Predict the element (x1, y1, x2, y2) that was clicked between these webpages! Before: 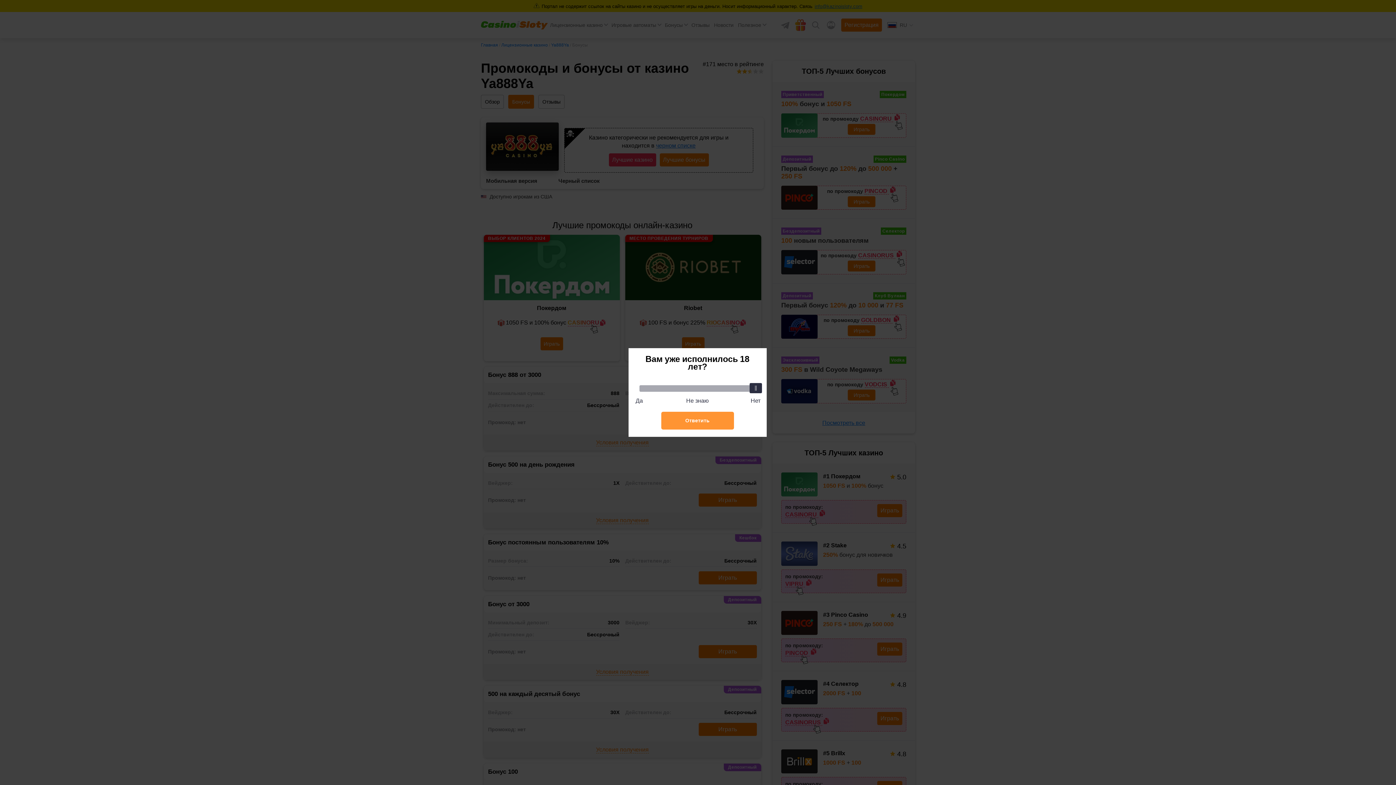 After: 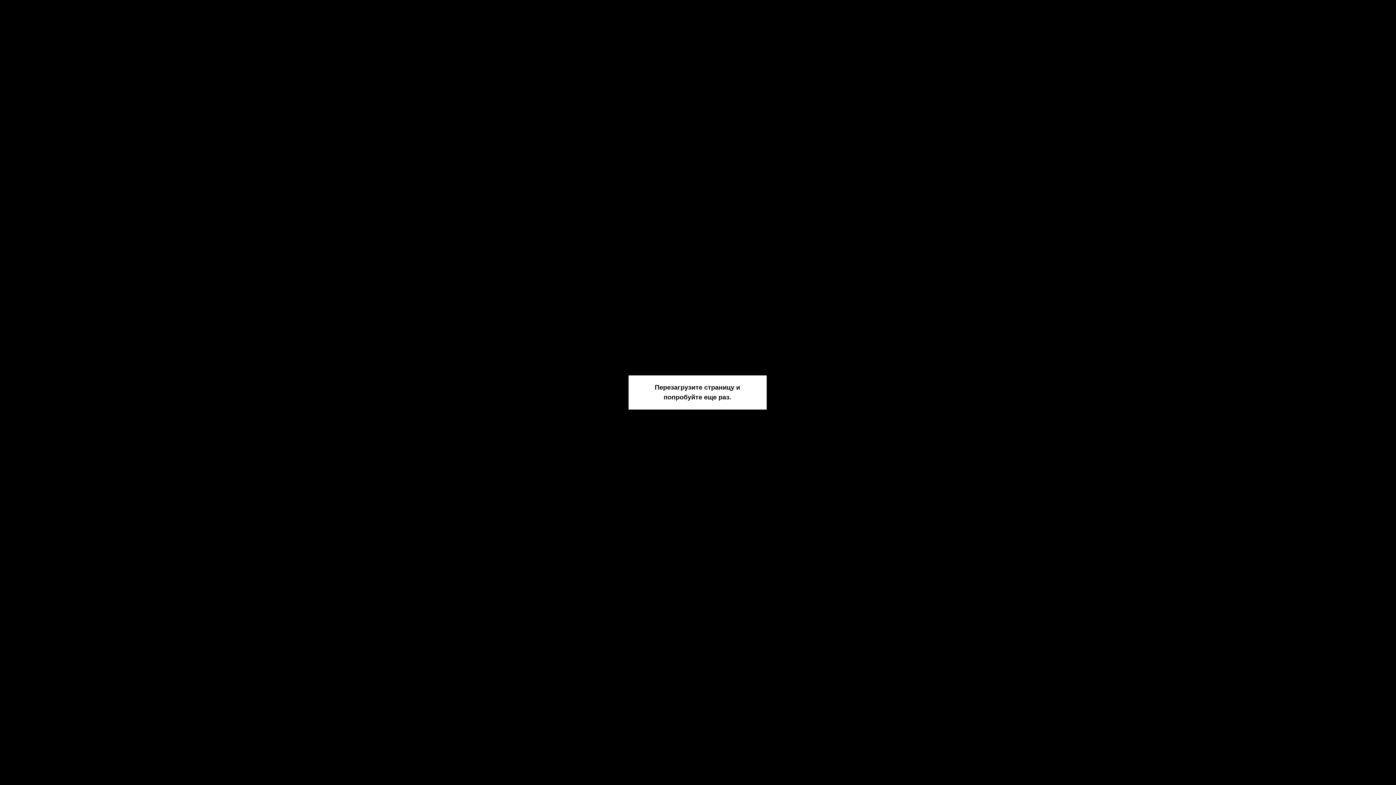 Action: label: Ответить bbox: (661, 412, 734, 429)